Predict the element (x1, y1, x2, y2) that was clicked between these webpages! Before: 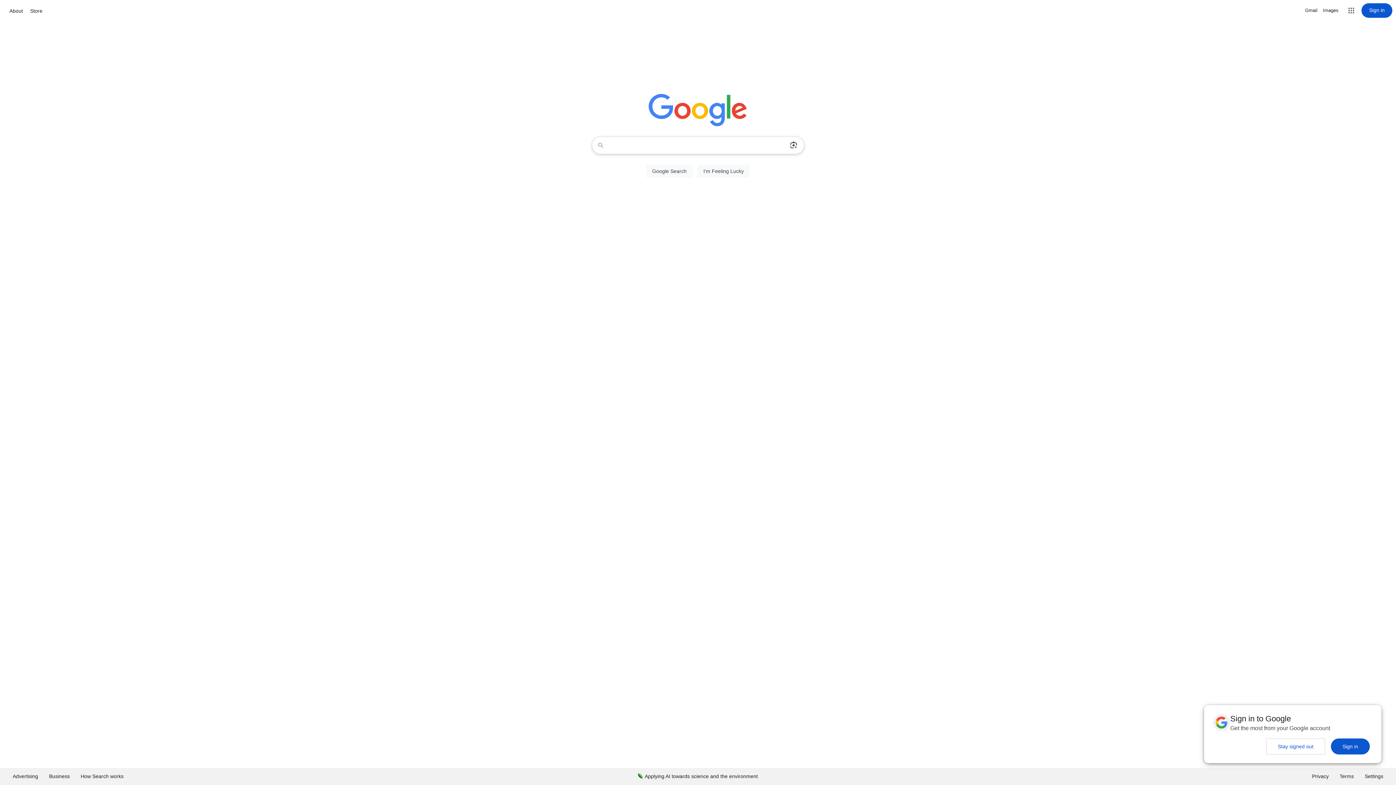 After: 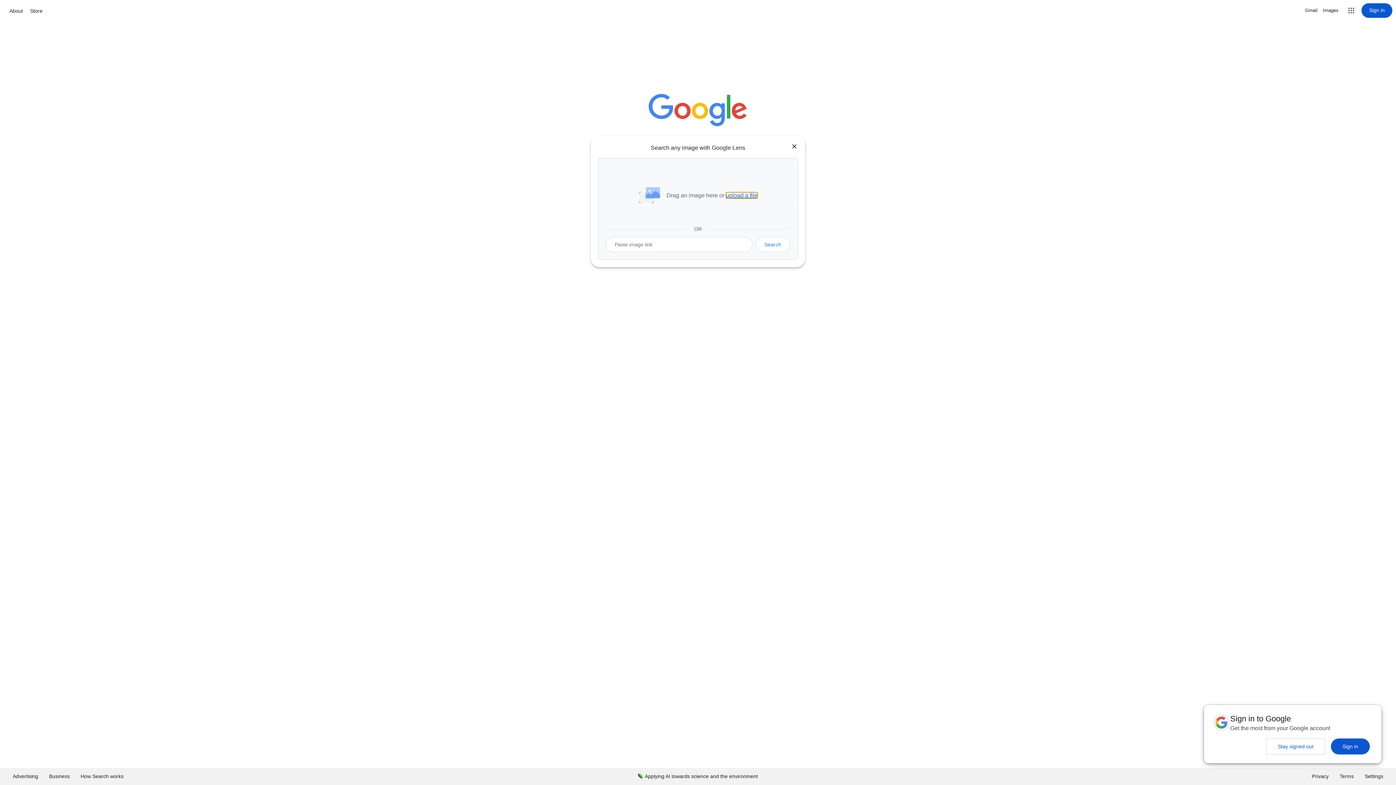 Action: label: Search by image bbox: (786, 137, 801, 153)